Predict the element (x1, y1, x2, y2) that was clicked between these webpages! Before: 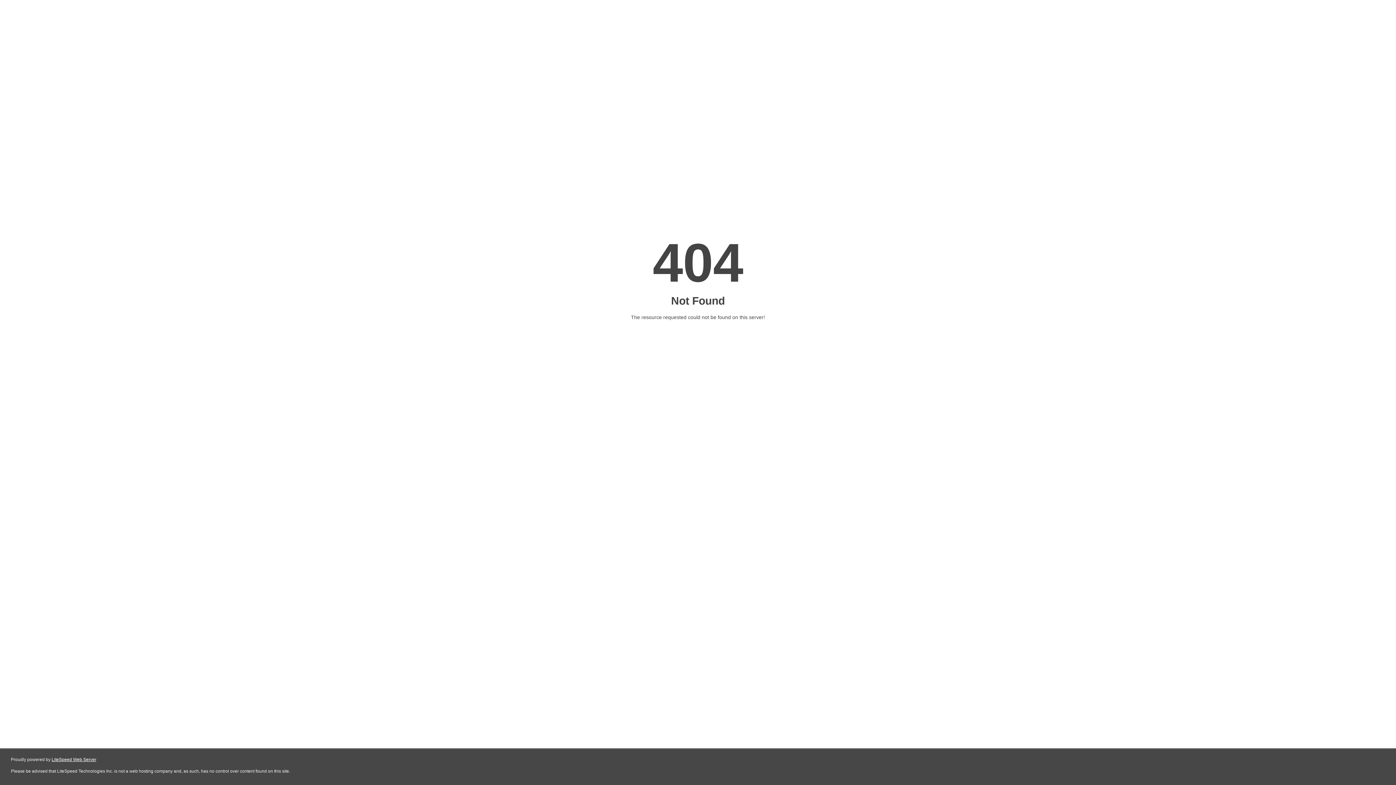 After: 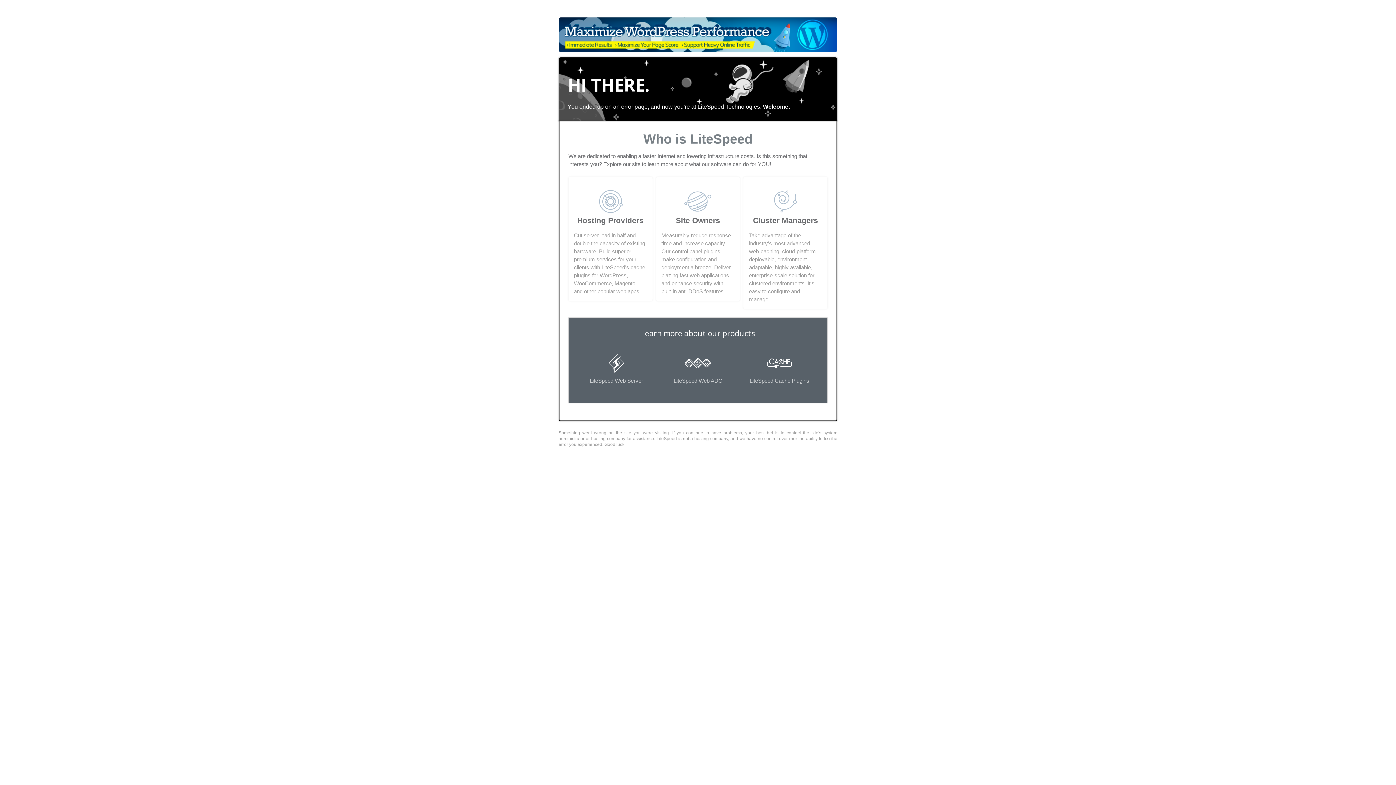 Action: bbox: (51, 757, 96, 762) label: LiteSpeed Web Server